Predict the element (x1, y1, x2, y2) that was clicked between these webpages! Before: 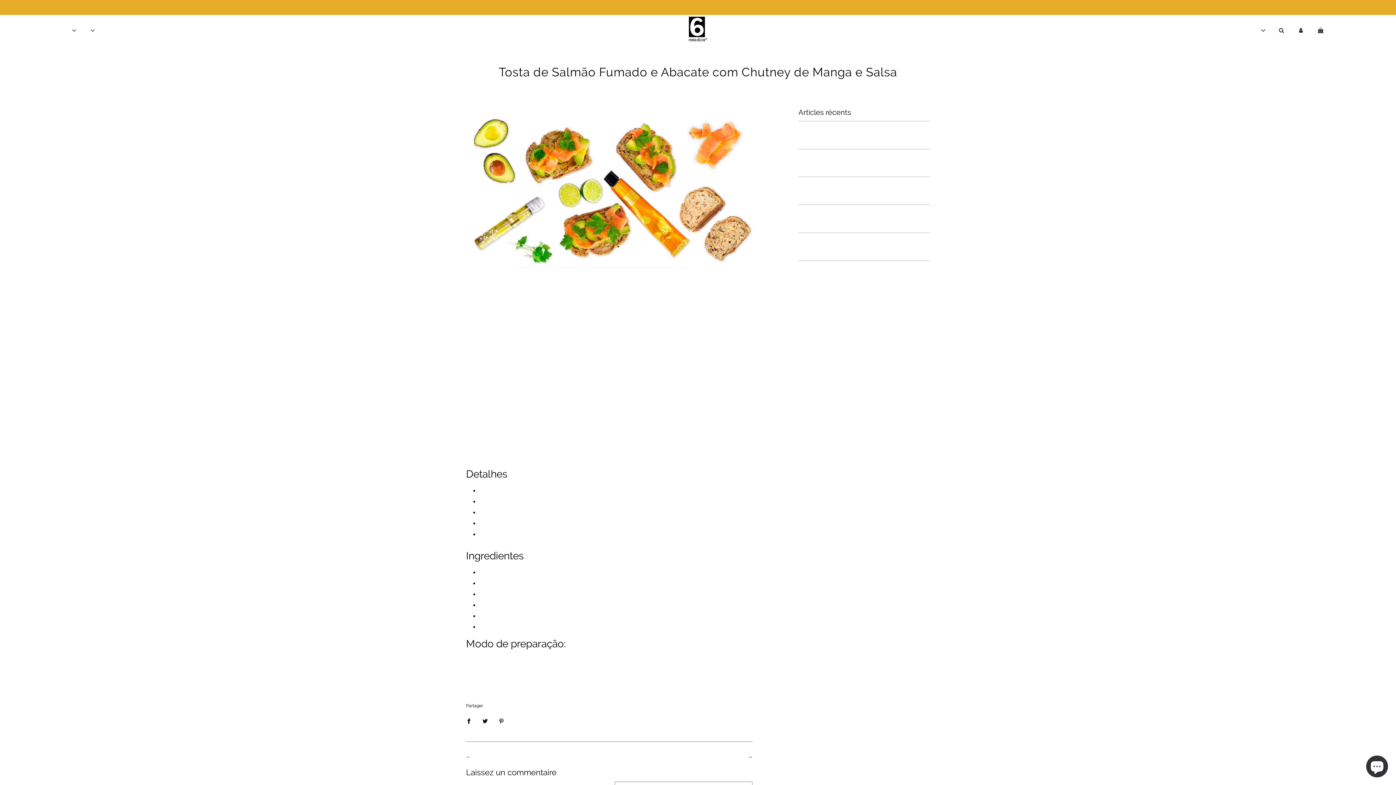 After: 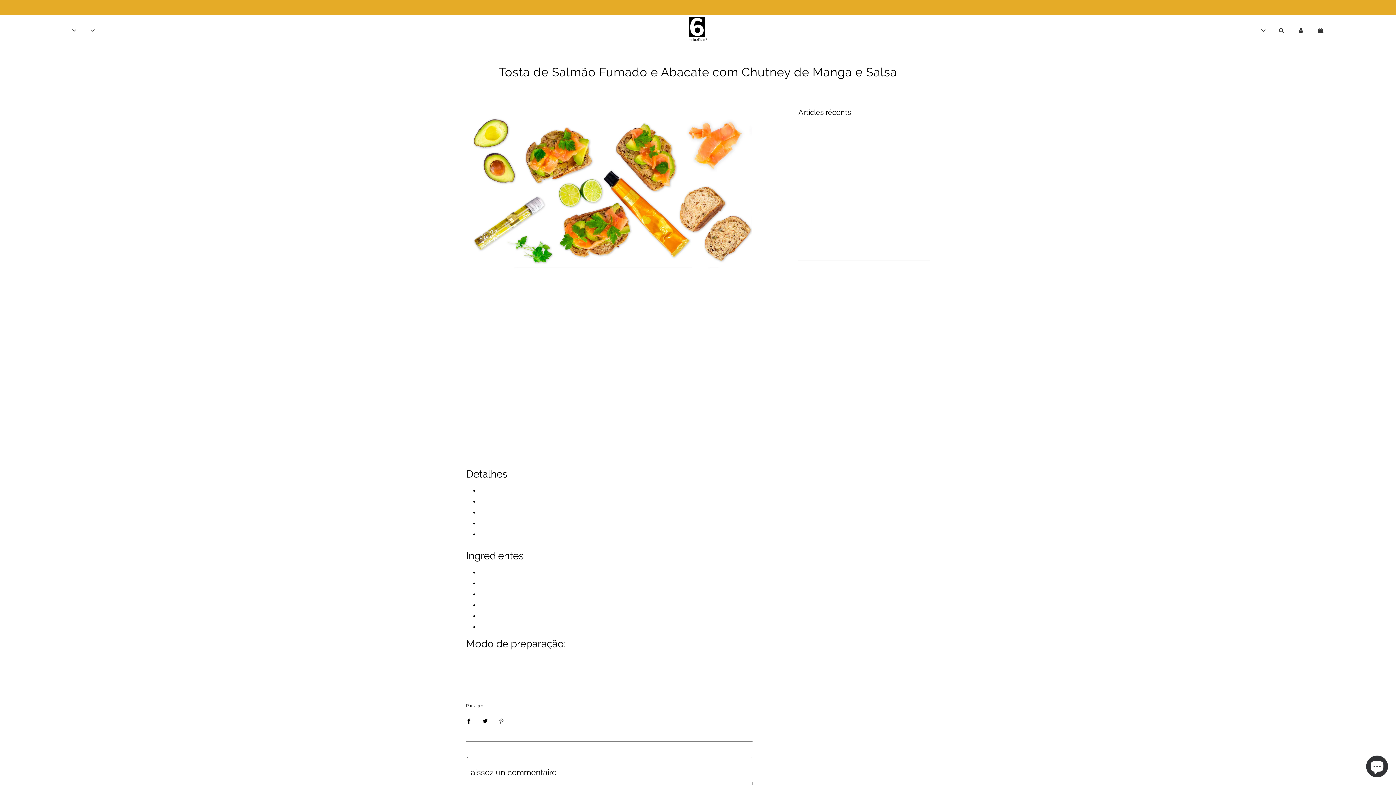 Action: bbox: (493, 711, 509, 730) label: Share on Pinterest